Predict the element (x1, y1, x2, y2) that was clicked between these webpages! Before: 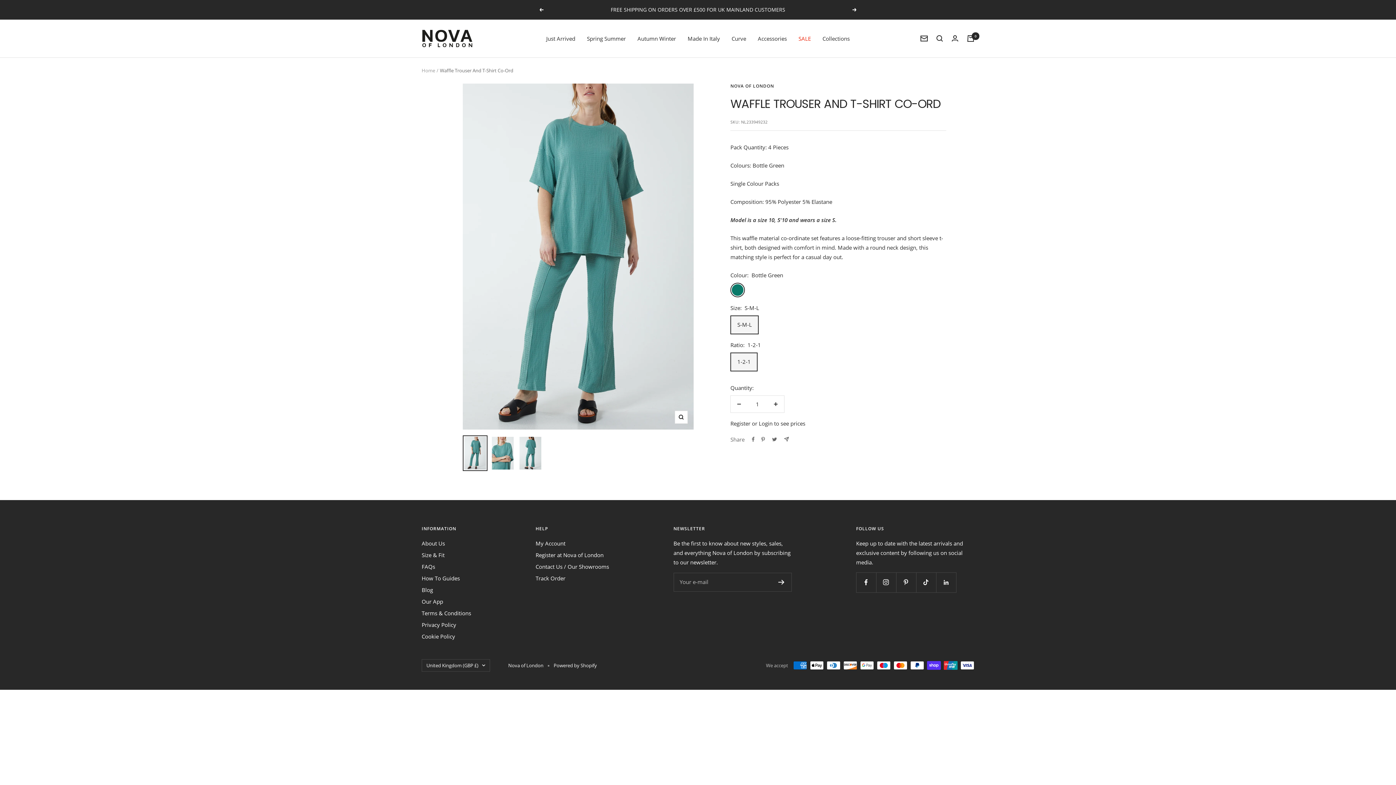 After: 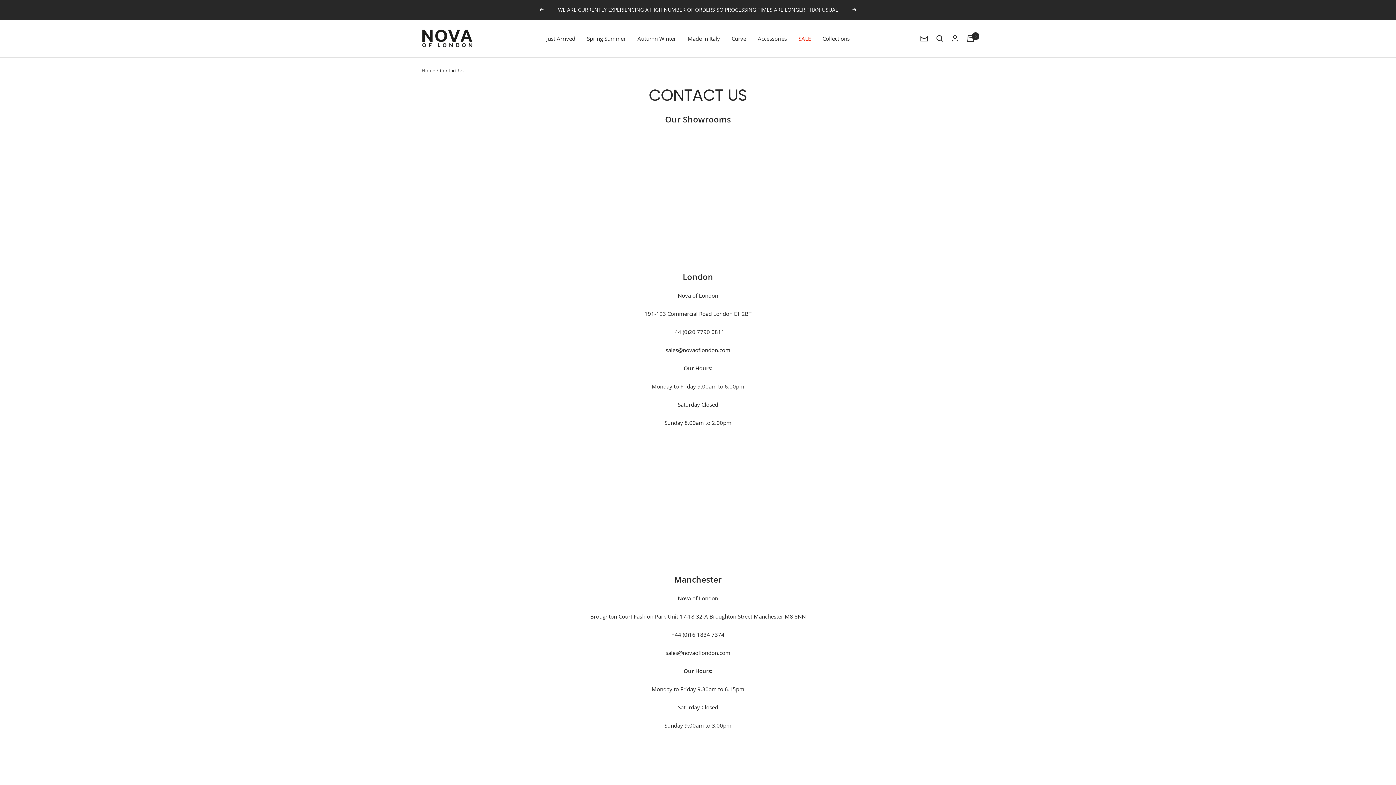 Action: label: Contact Us / Our Showrooms bbox: (535, 562, 609, 571)